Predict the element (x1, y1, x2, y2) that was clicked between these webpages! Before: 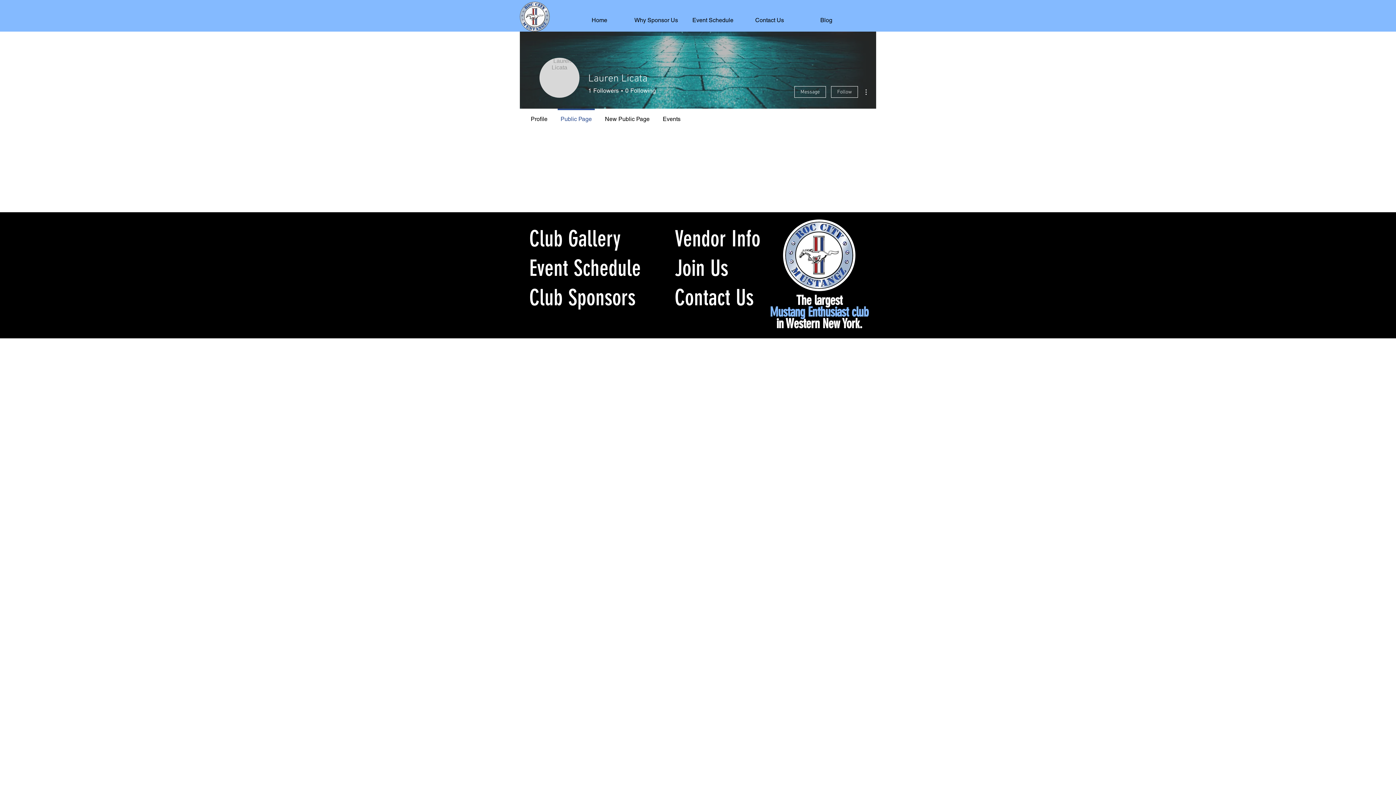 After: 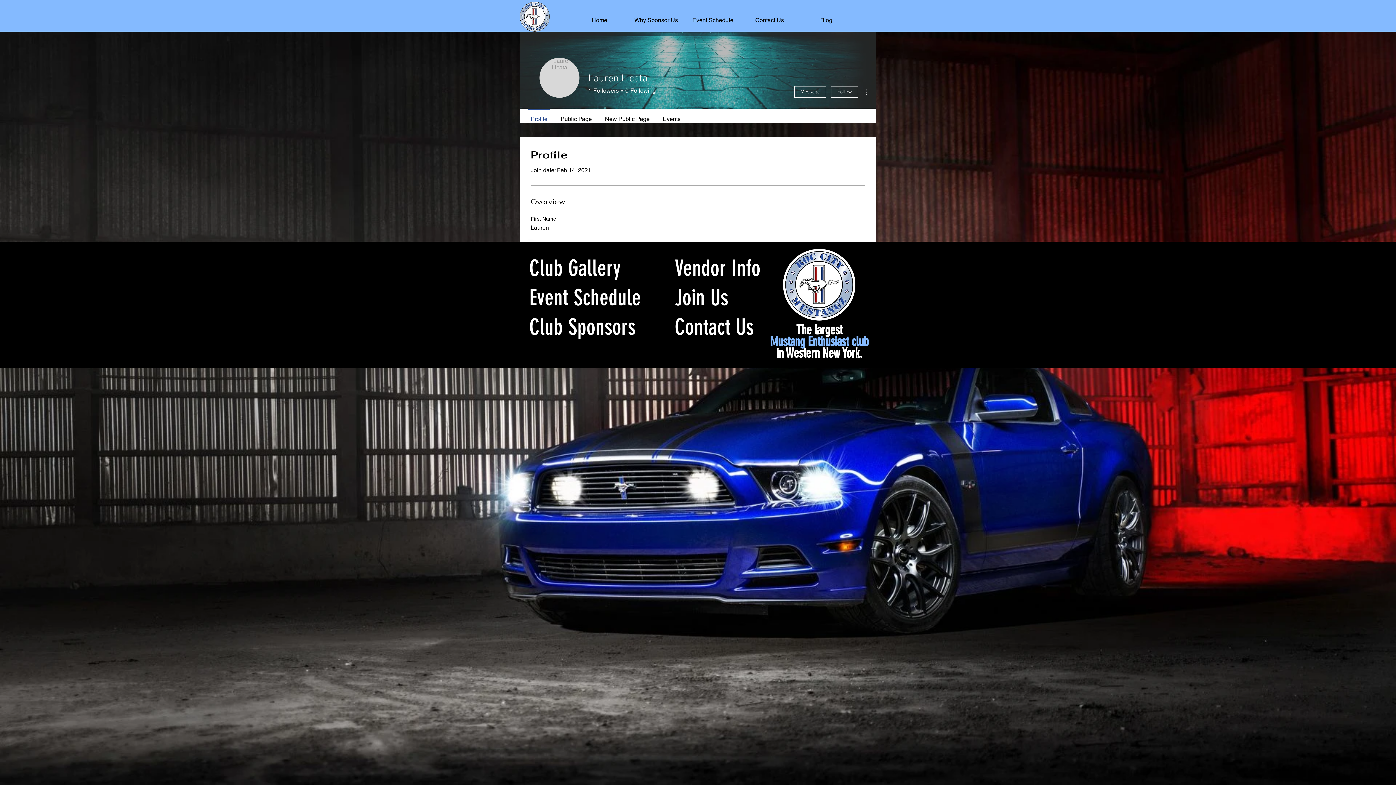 Action: bbox: (524, 108, 554, 123) label: Profile